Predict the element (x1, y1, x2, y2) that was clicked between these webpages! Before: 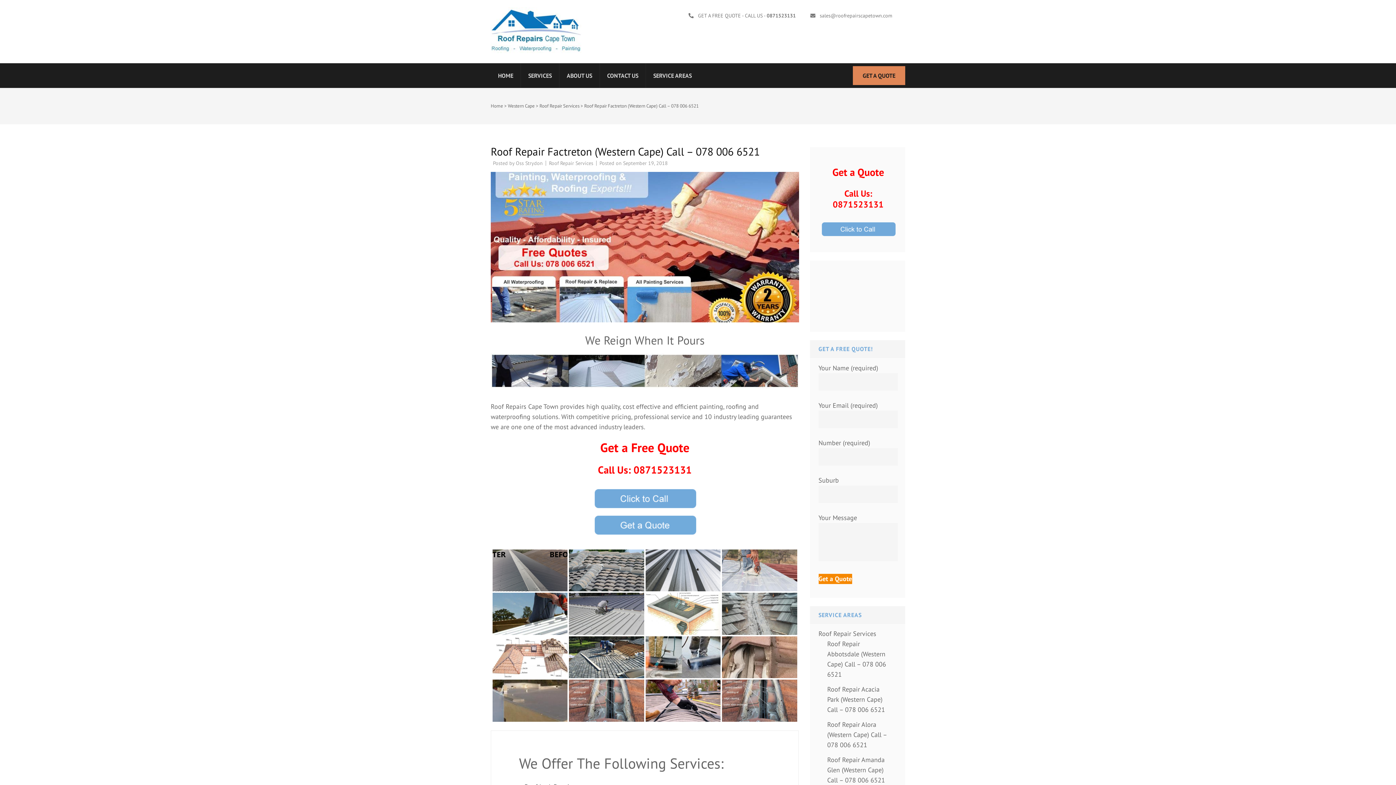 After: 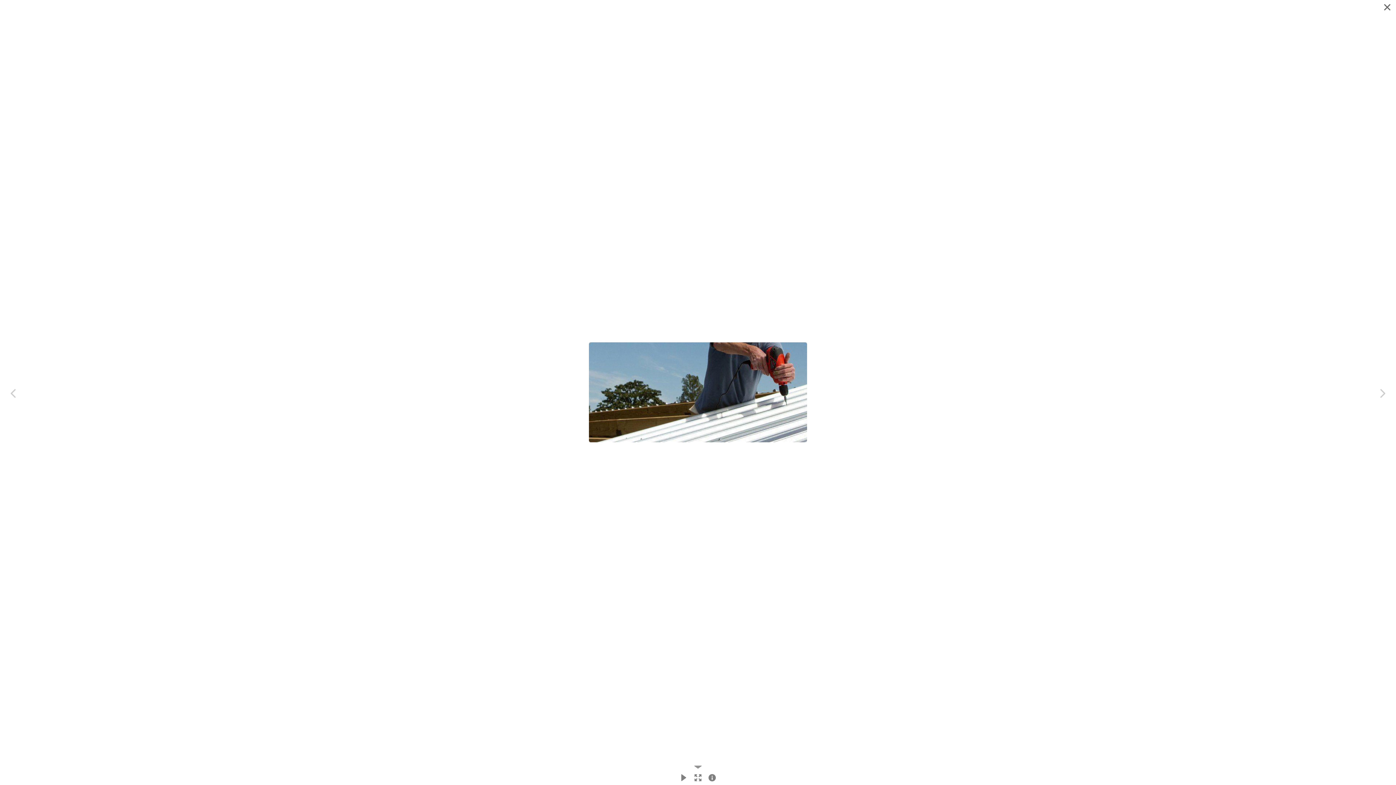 Action: bbox: (492, 593, 567, 635) label: metal corrugated roof repair